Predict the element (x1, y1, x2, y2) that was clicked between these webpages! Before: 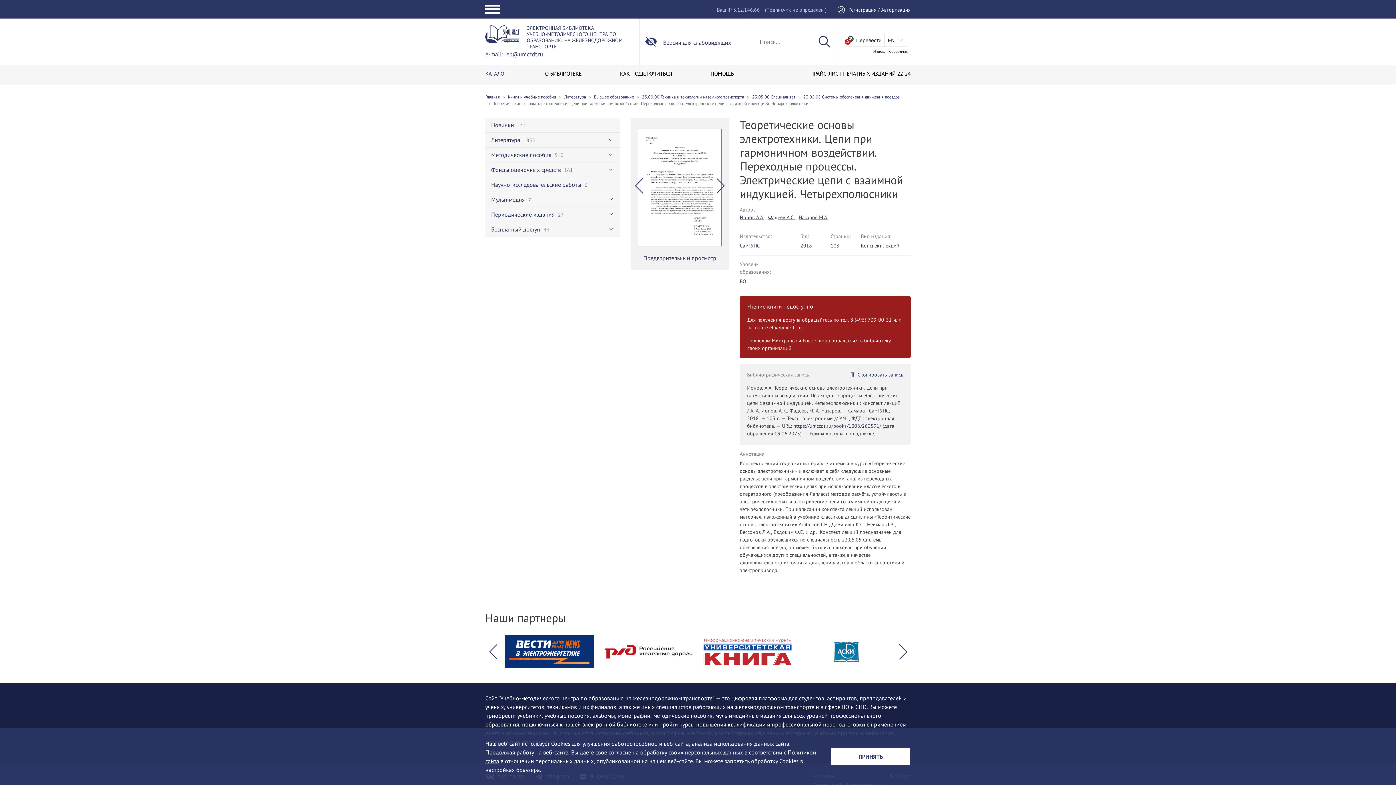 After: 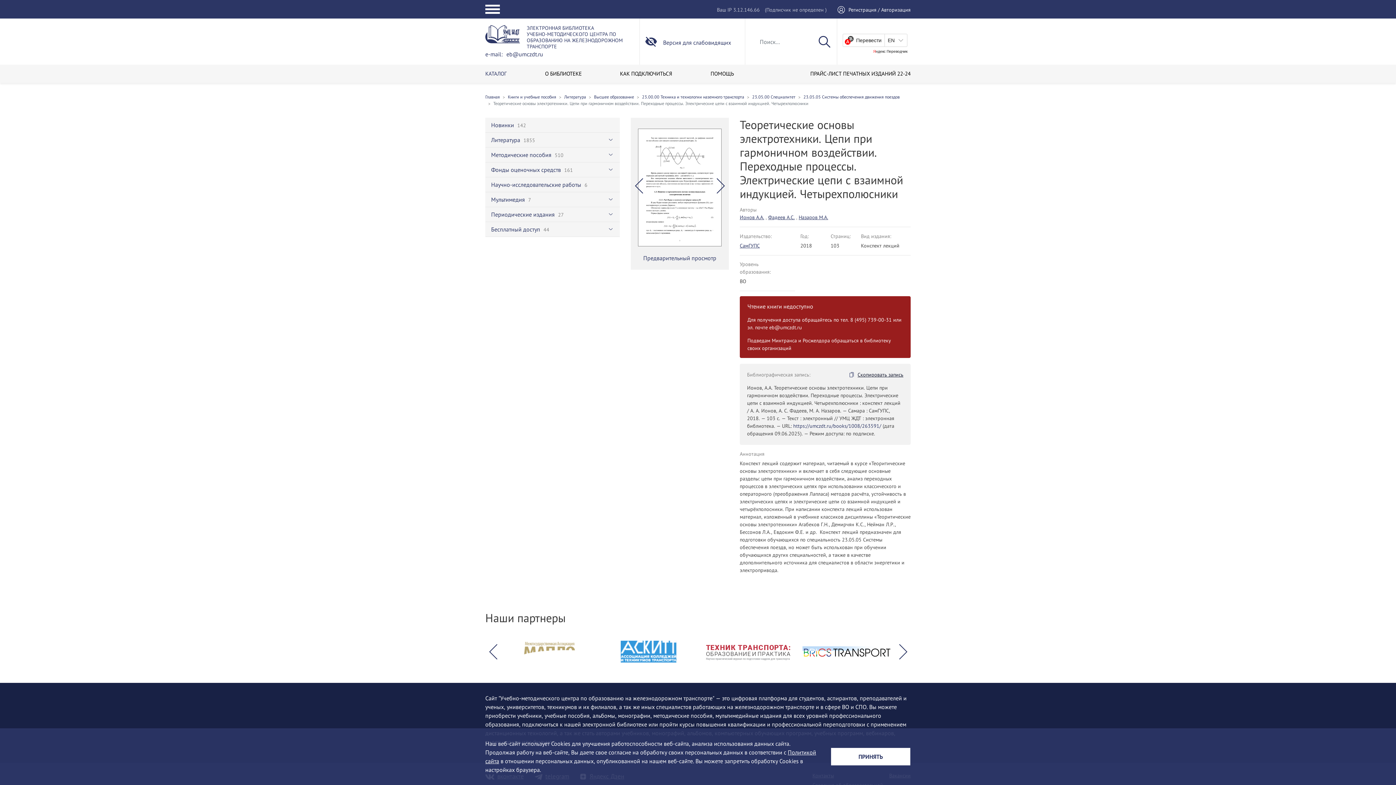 Action: bbox: (849, 371, 903, 378) label: Скопировать запись